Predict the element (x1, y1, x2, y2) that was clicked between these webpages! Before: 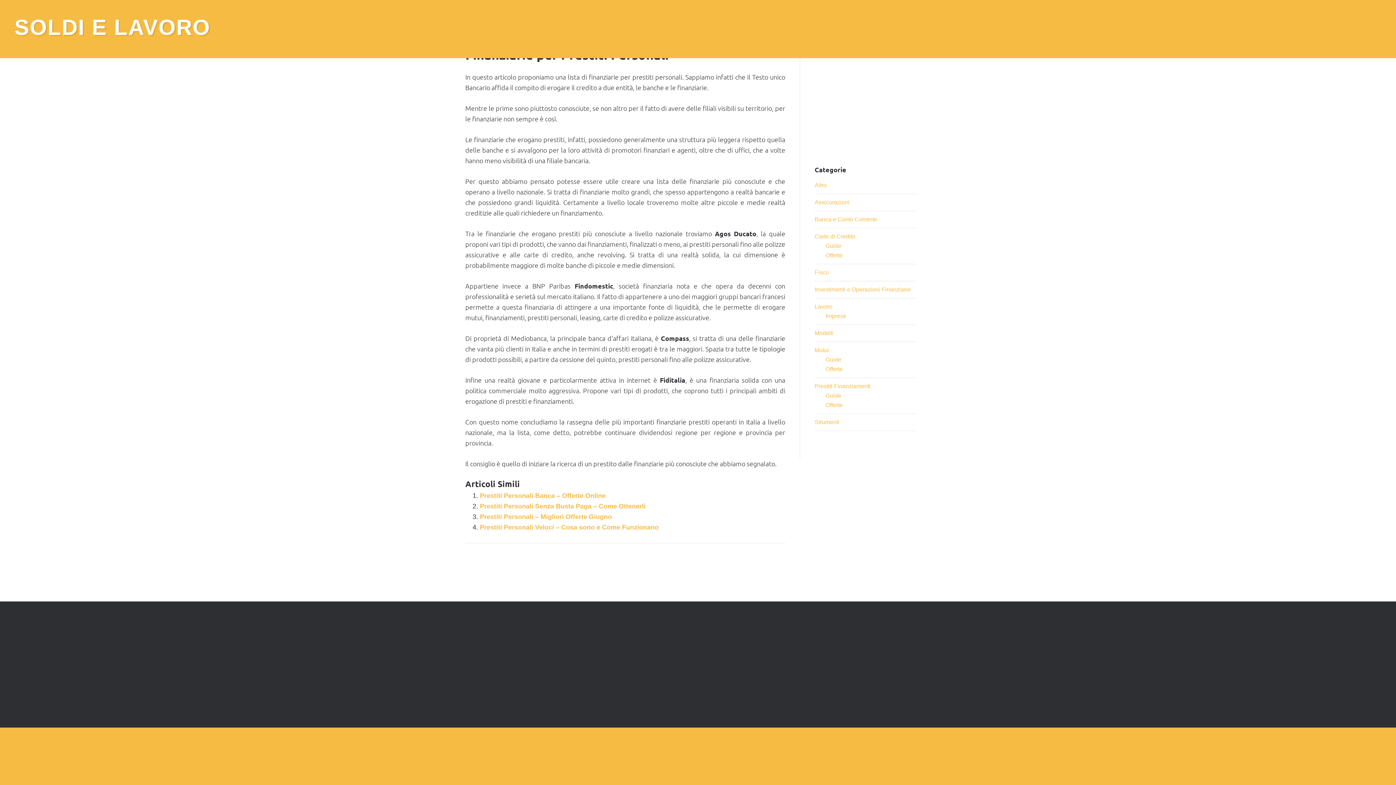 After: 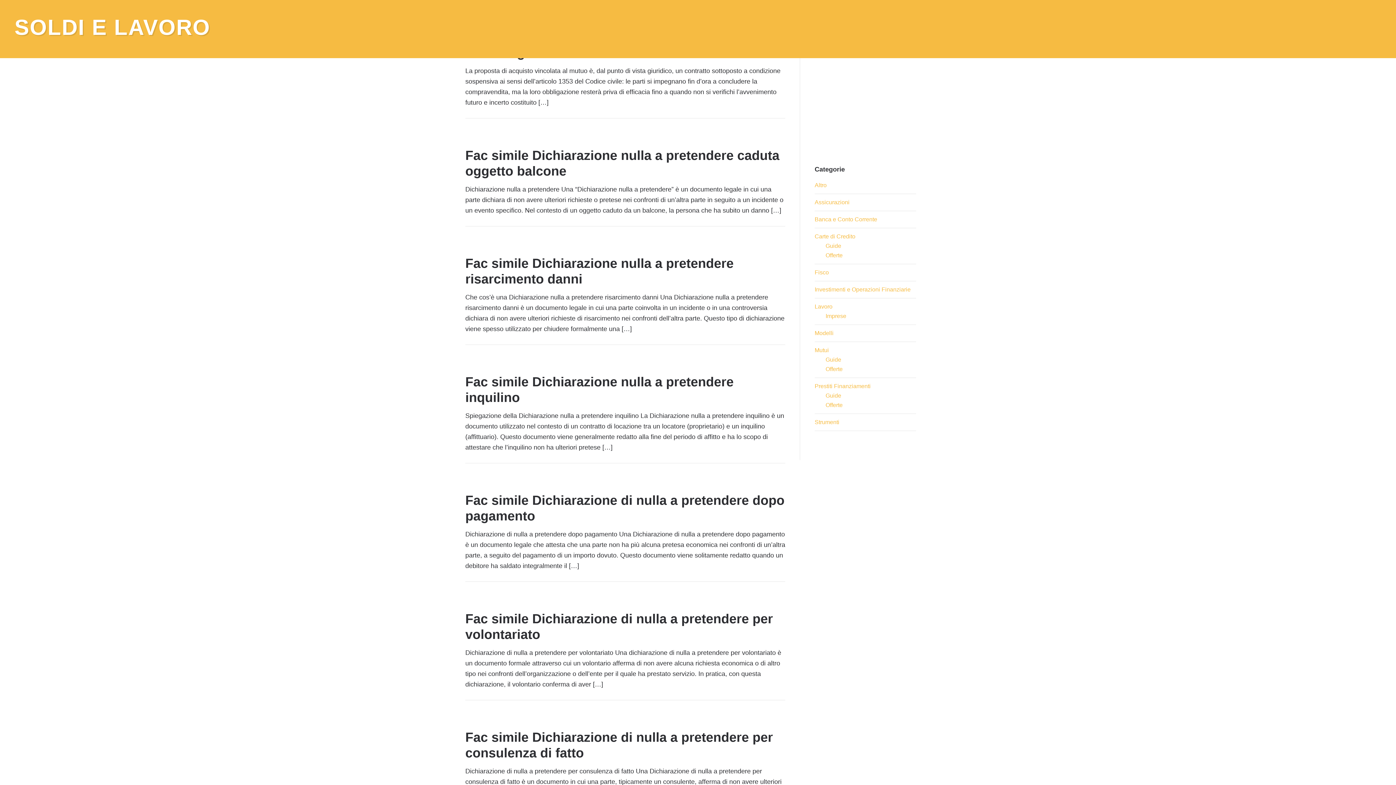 Action: label: SOLDI E LAVORO bbox: (14, 15, 210, 39)